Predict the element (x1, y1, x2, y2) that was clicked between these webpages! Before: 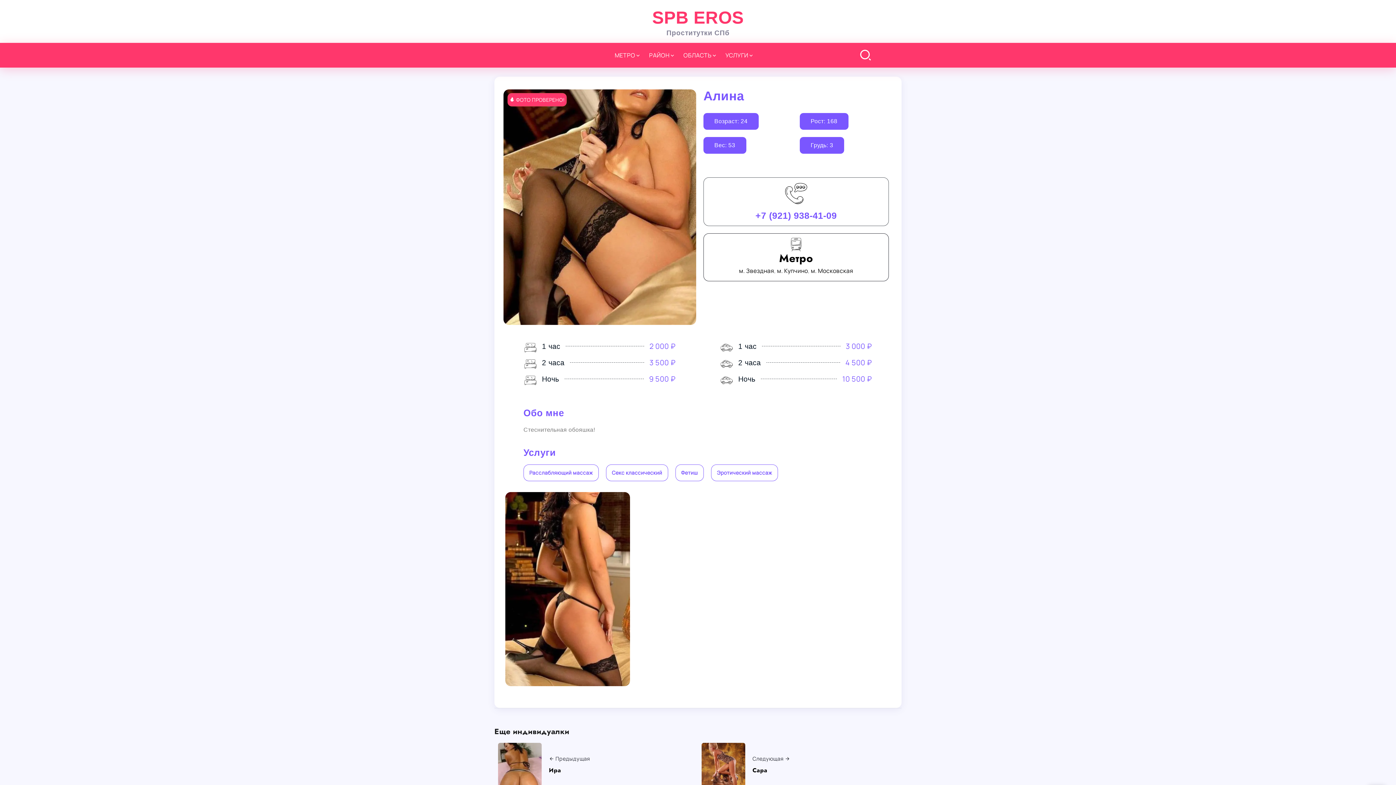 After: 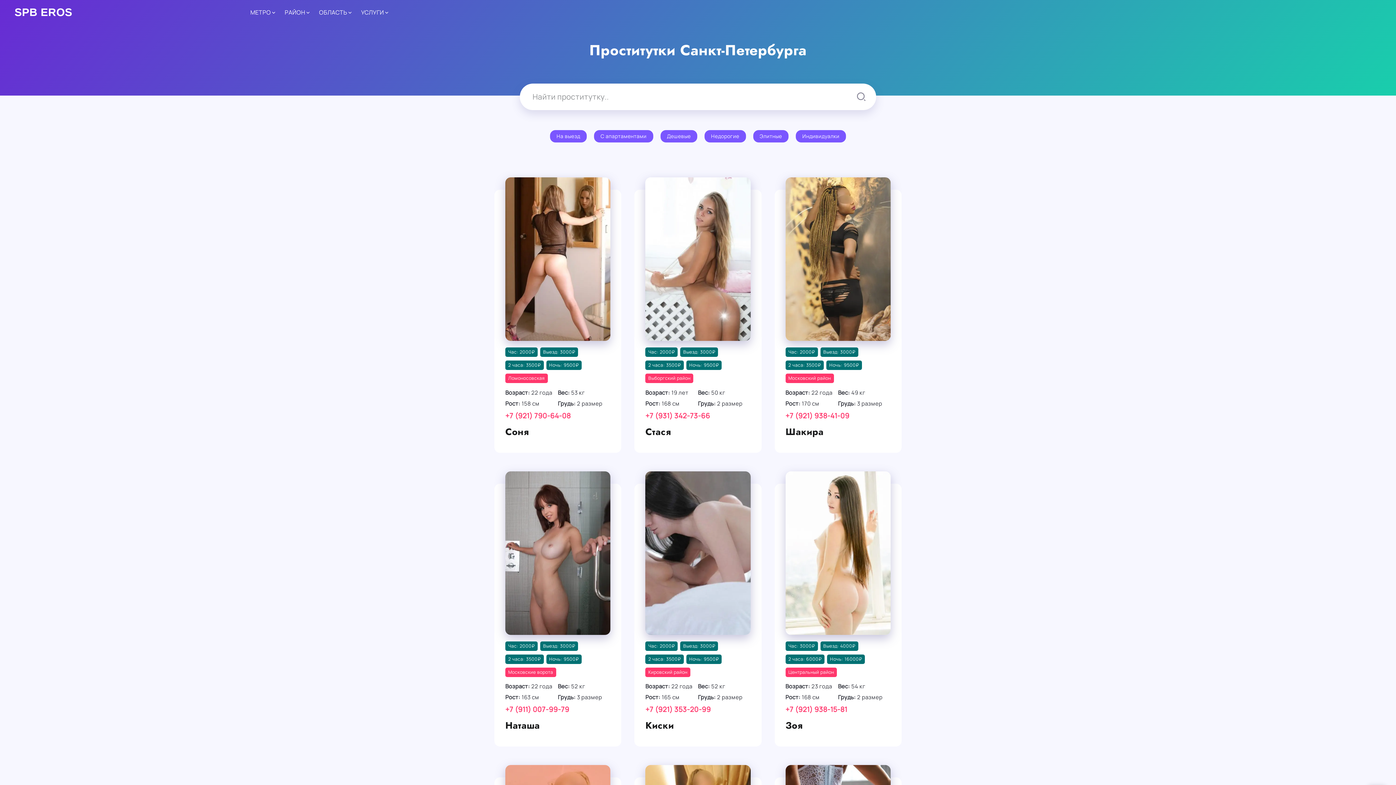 Action: label: SPB EROS bbox: (652, 8, 743, 27)